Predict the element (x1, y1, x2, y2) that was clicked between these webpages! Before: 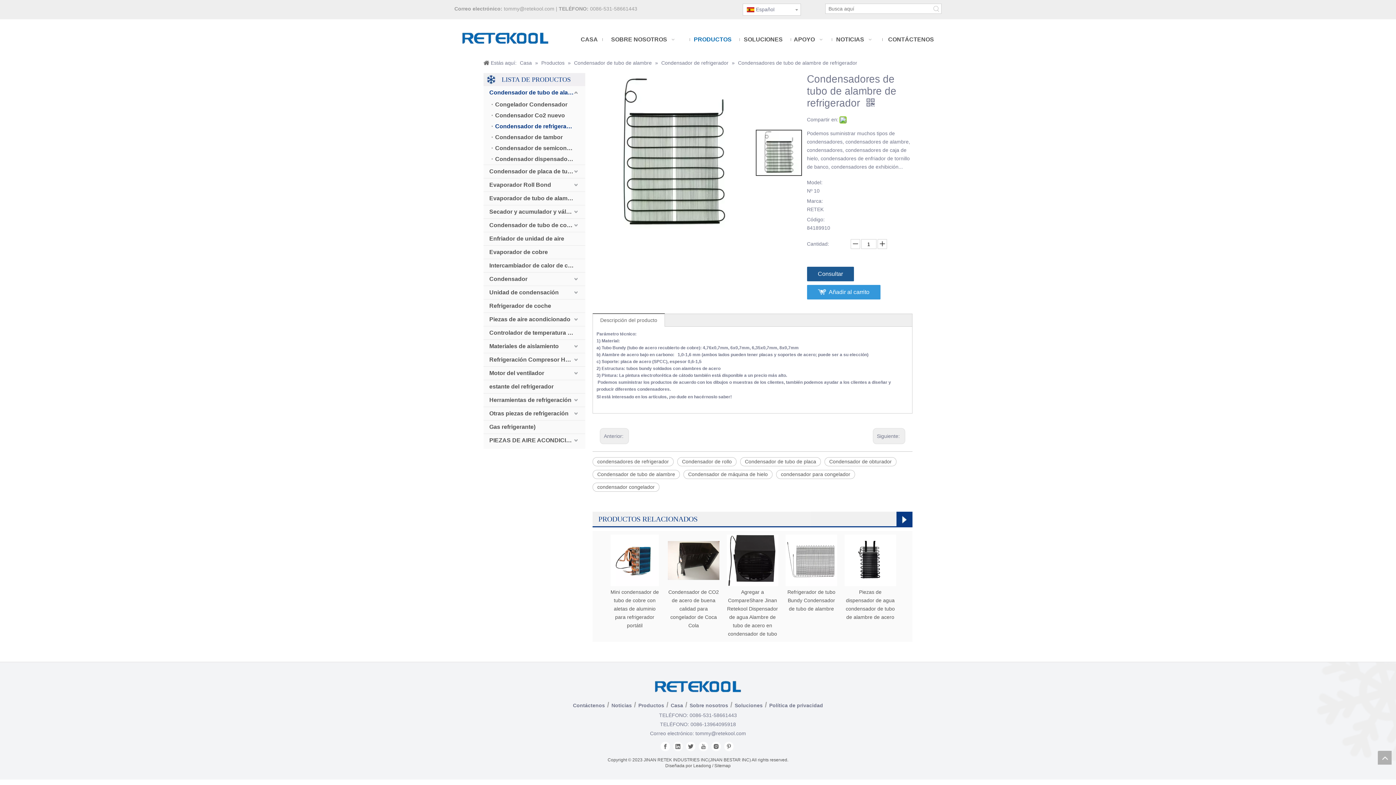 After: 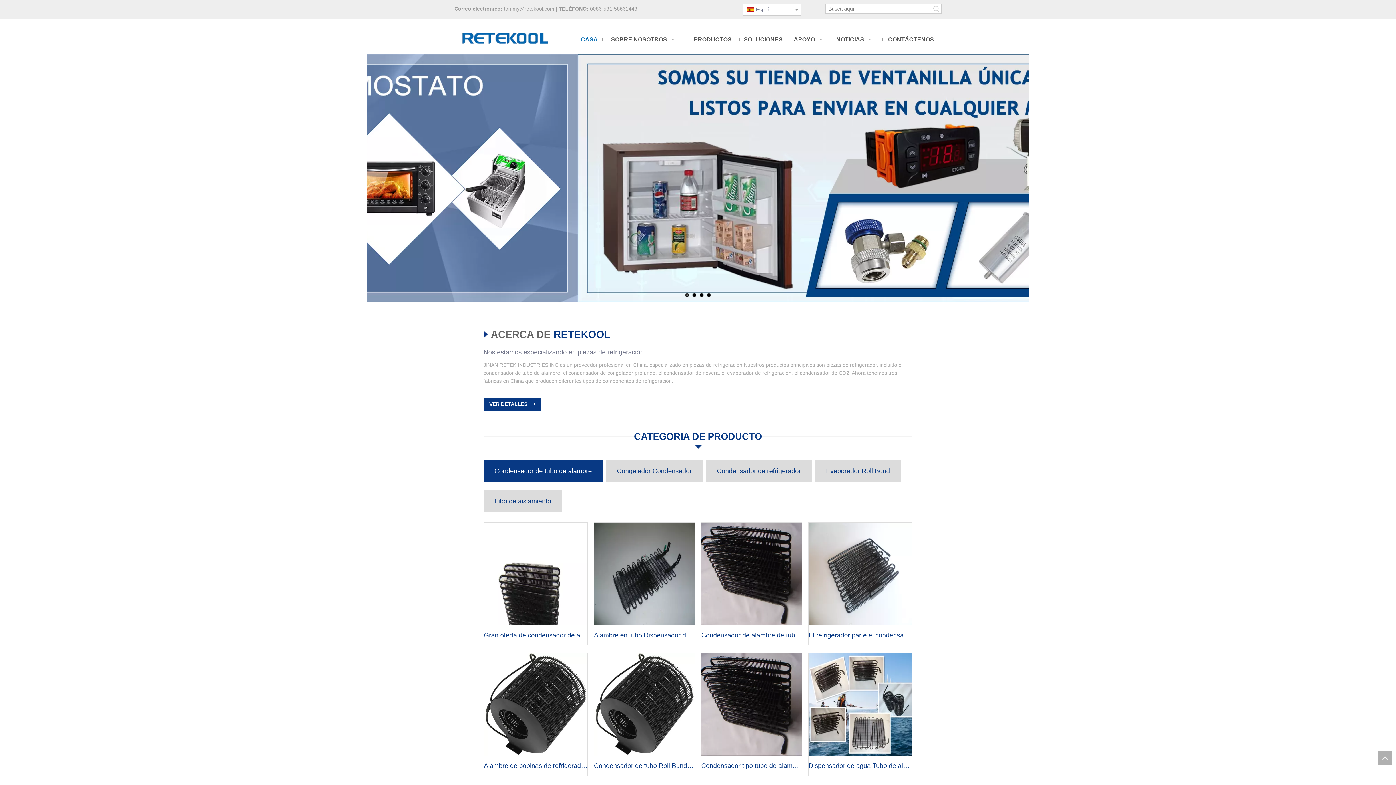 Action: bbox: (670, 702, 683, 708) label: Casa